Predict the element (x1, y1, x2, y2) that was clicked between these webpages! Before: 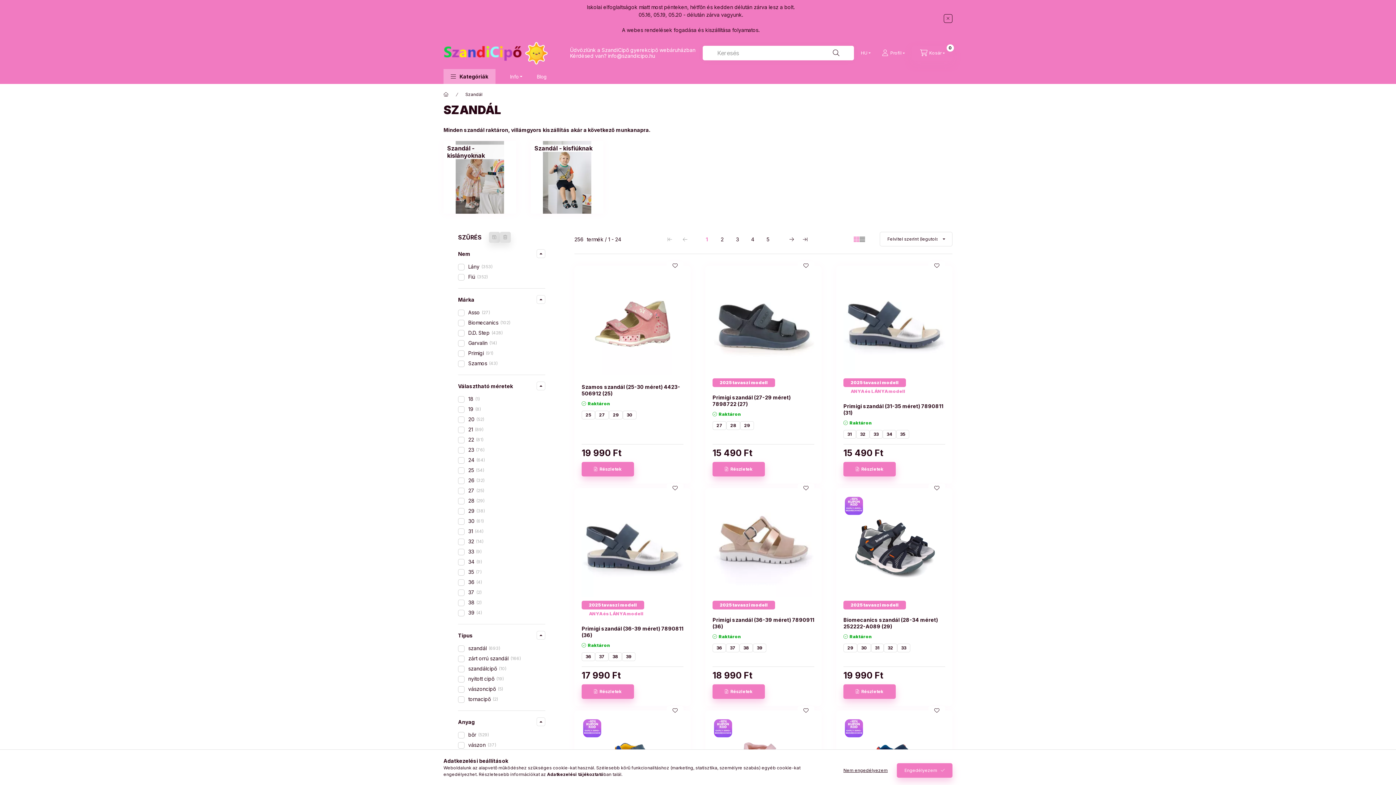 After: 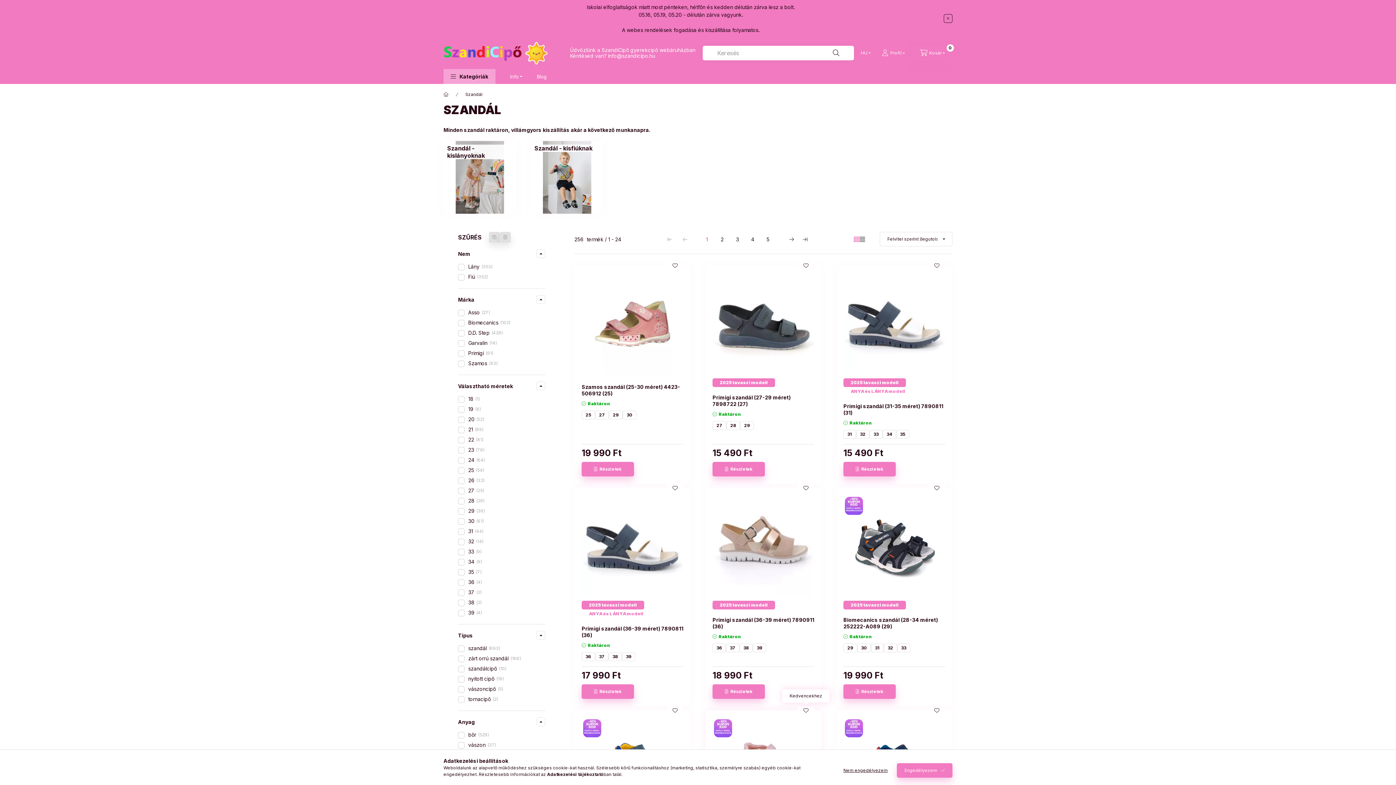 Action: bbox: (798, 706, 813, 715) label: Kedvencekhez